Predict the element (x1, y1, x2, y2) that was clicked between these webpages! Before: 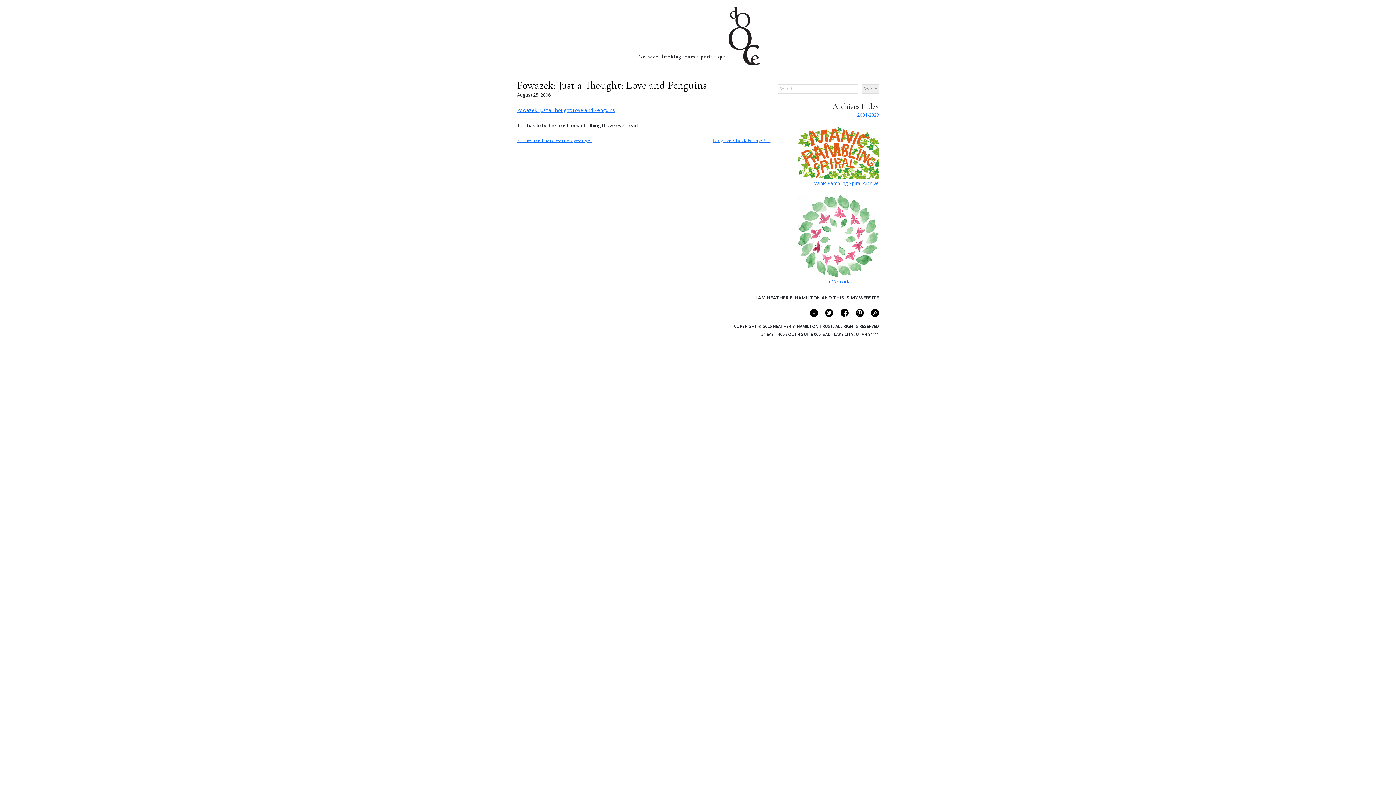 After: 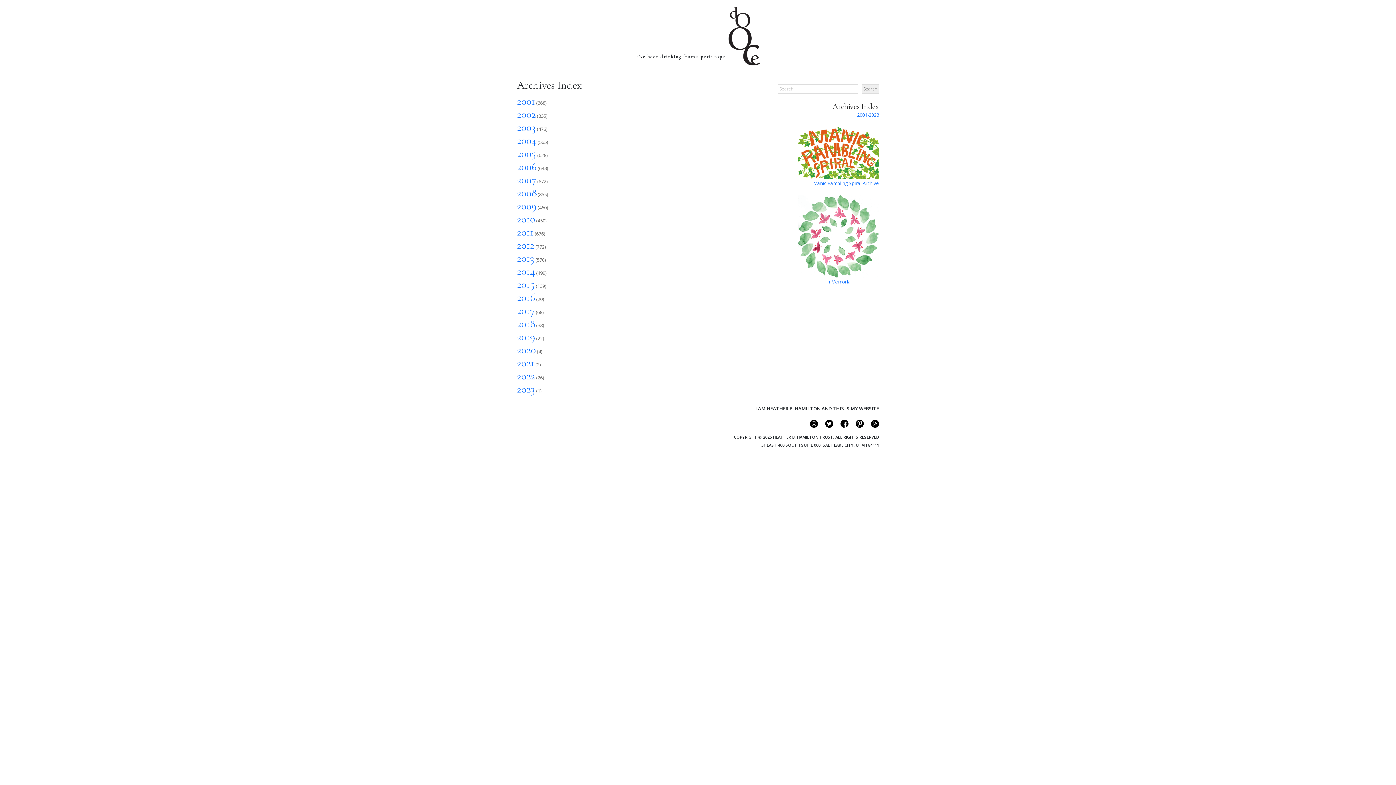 Action: label: 2001-2023 bbox: (857, 111, 879, 118)